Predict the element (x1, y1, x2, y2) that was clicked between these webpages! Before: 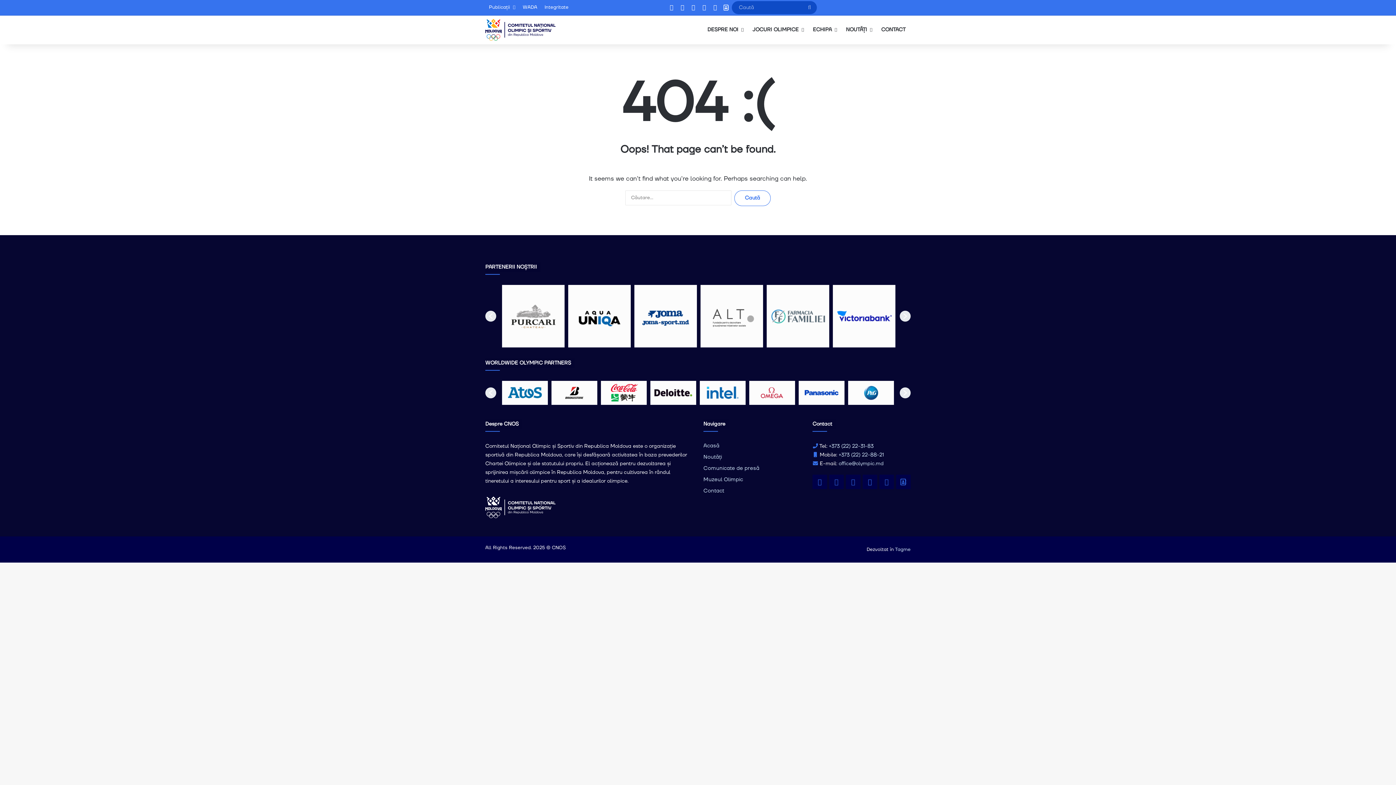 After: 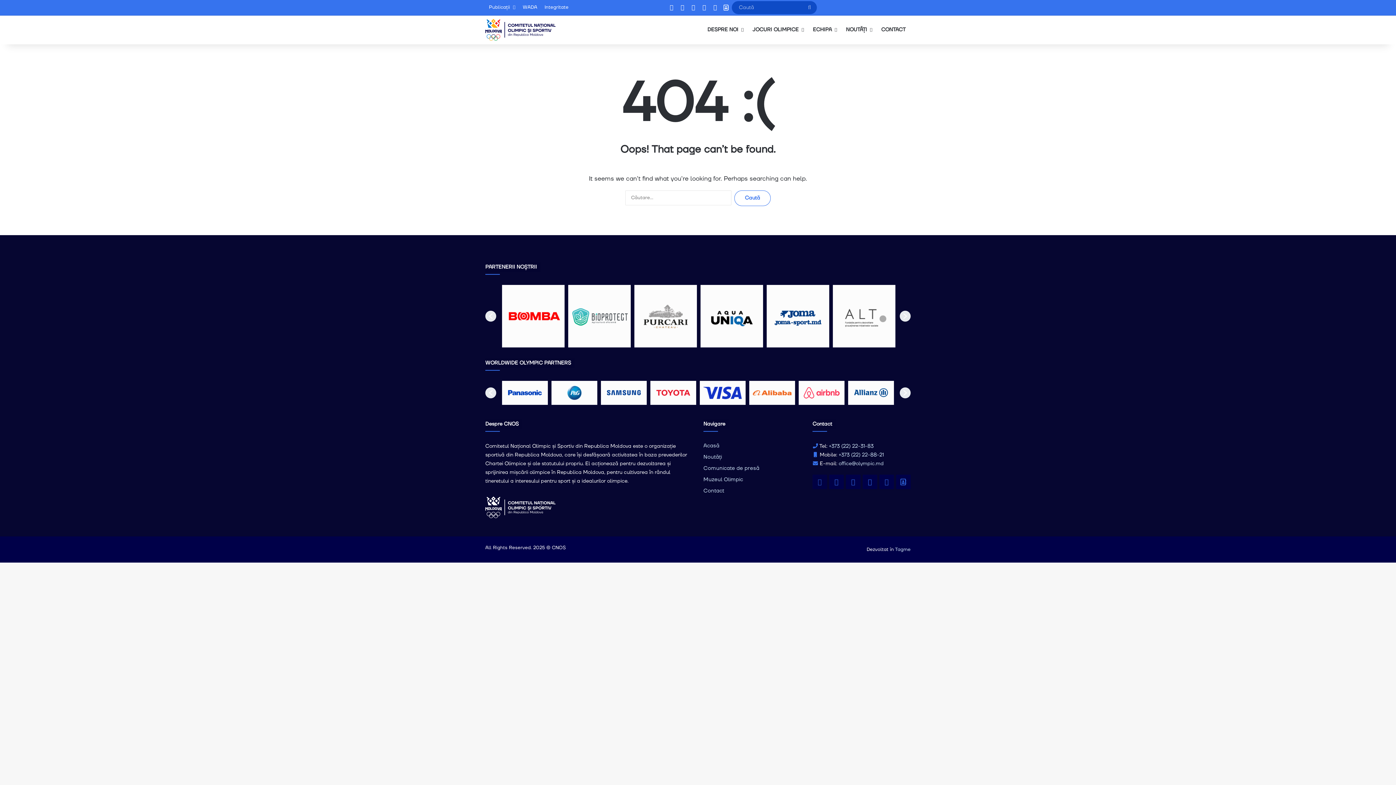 Action: label: Facebook bbox: (812, 475, 827, 489)